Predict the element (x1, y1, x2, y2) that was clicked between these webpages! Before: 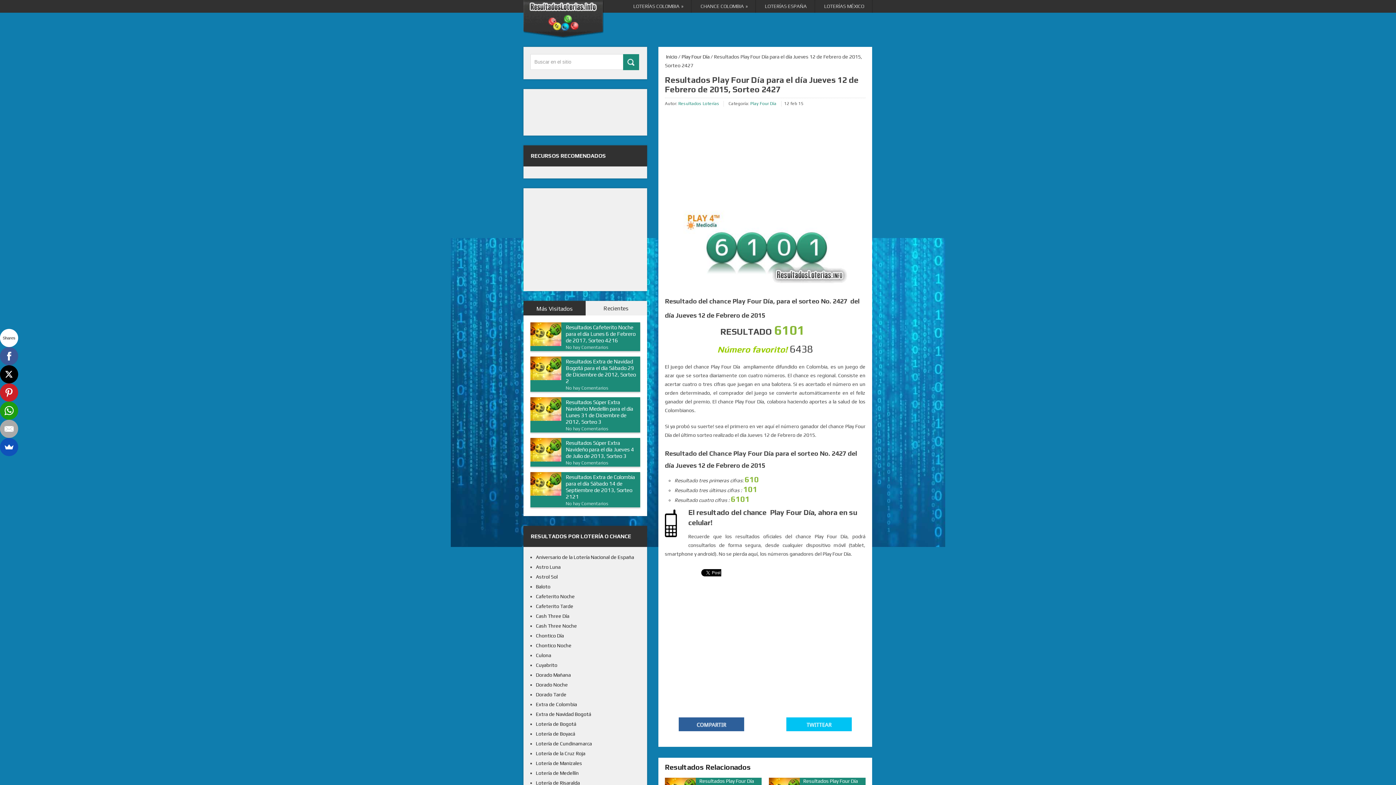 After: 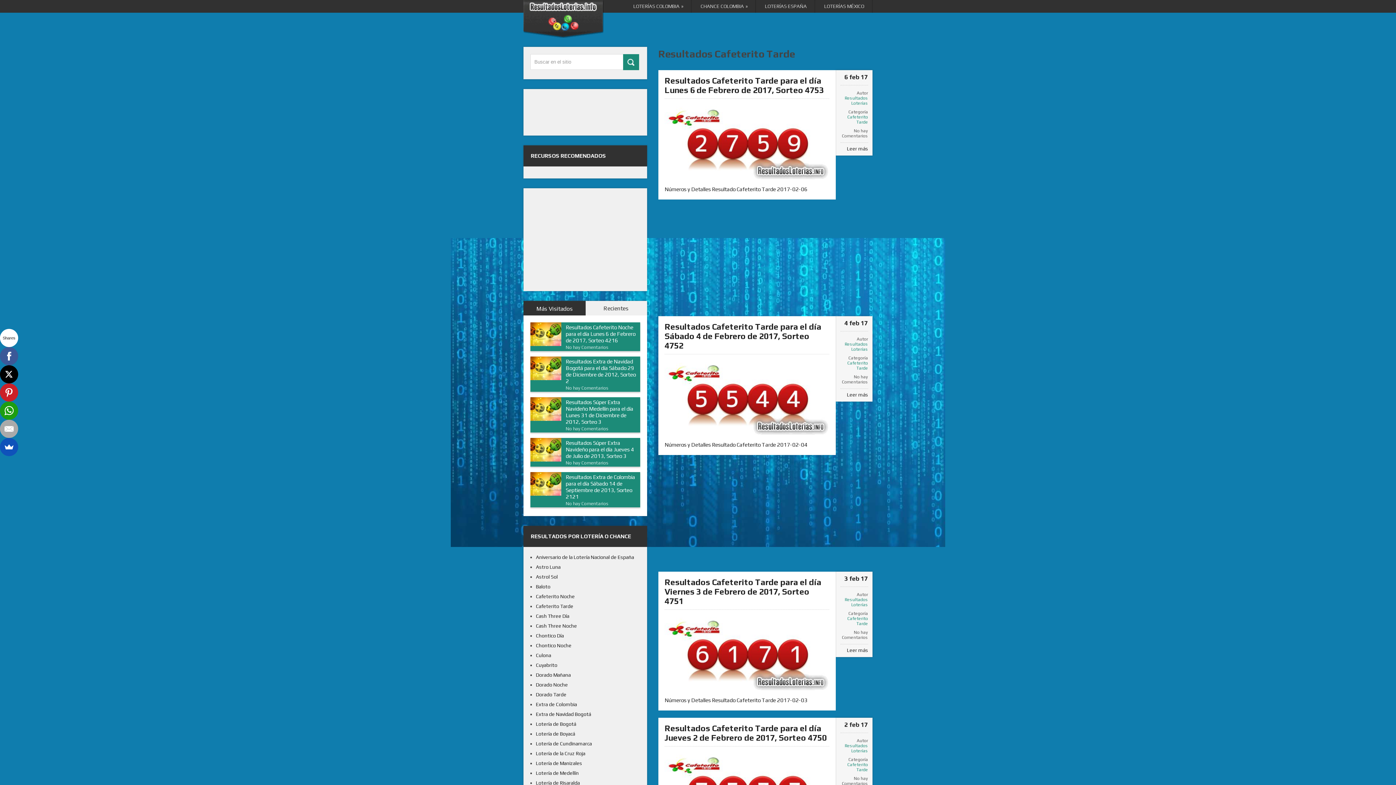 Action: bbox: (536, 603, 573, 609) label: Cafeterito Tarde